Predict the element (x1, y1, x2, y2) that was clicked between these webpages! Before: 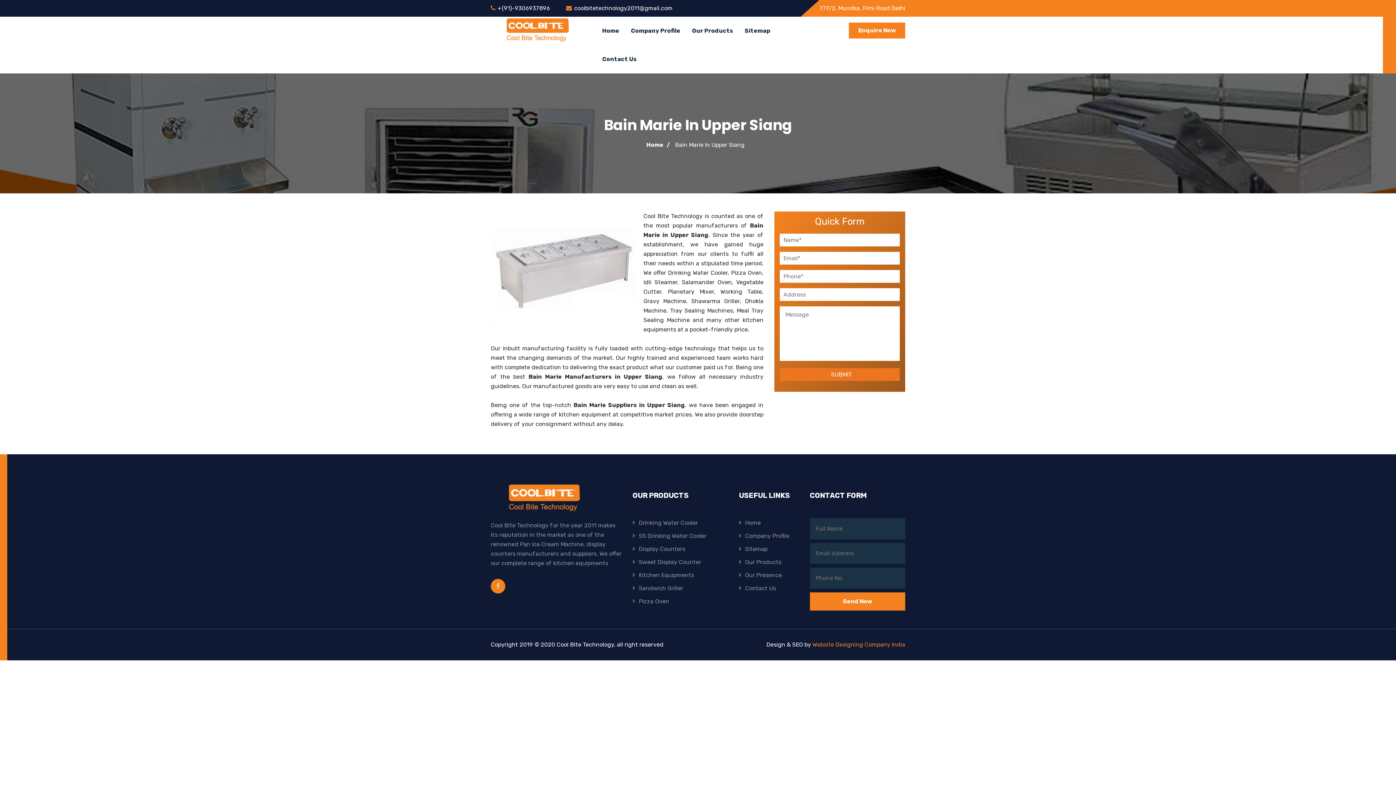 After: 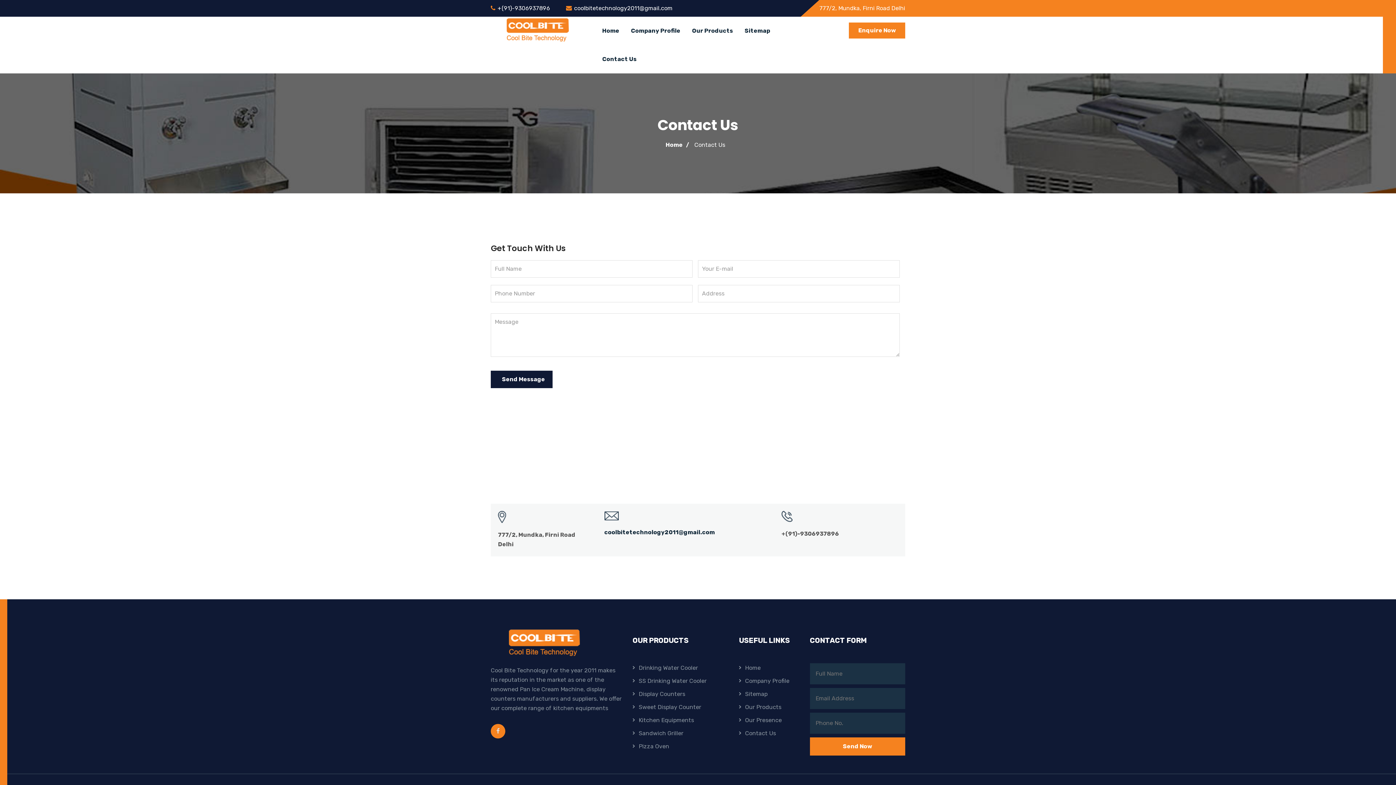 Action: label: Contact Us bbox: (597, 45, 642, 73)